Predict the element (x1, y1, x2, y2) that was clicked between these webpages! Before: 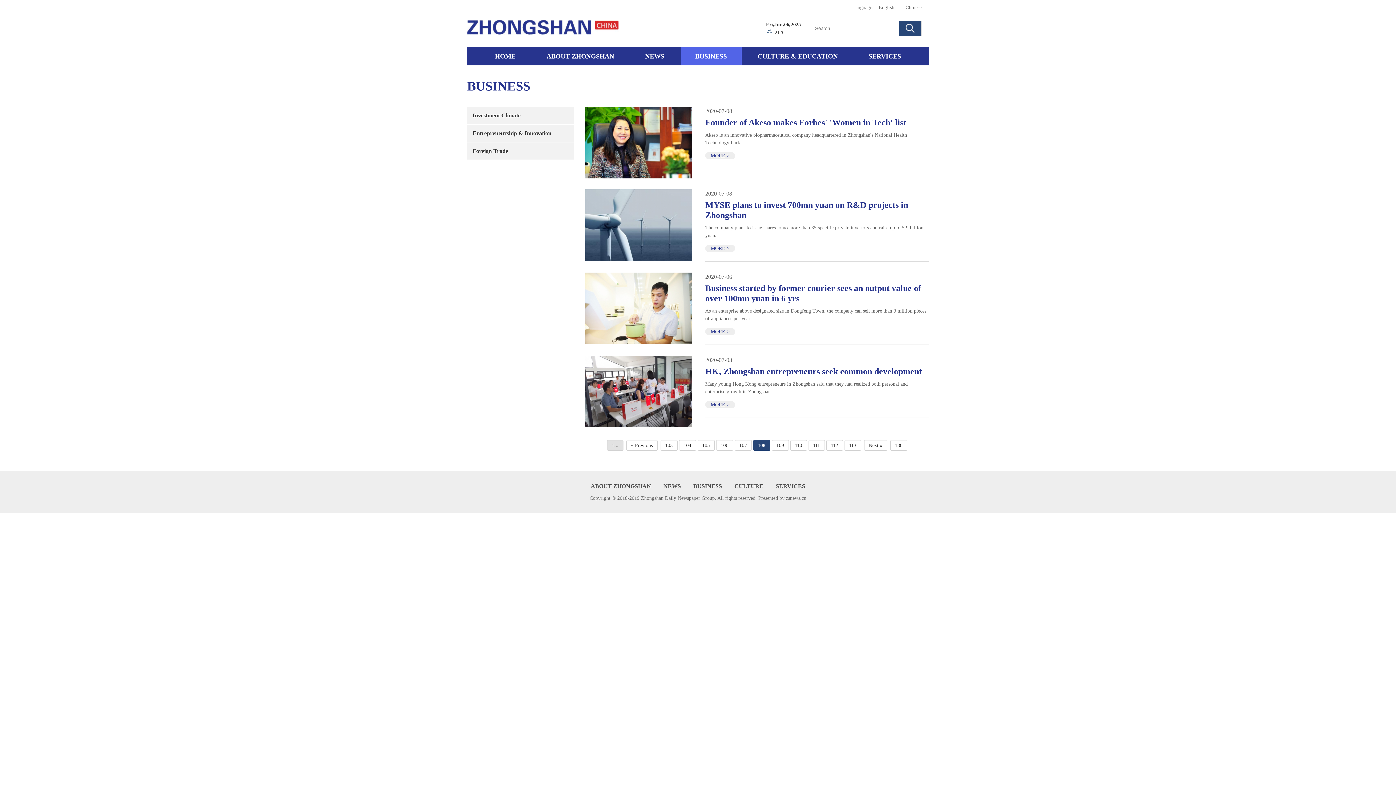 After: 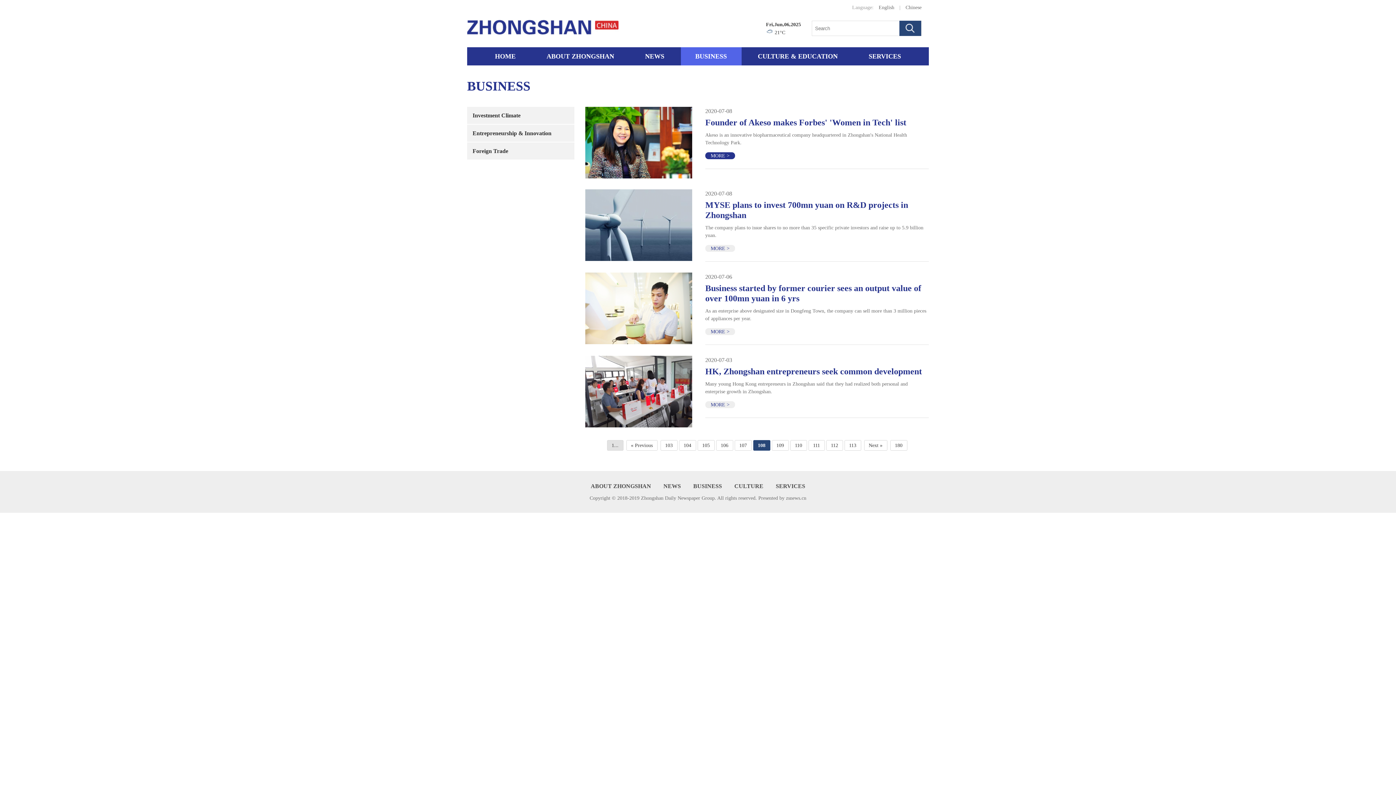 Action: bbox: (705, 152, 735, 159) label: MORE >